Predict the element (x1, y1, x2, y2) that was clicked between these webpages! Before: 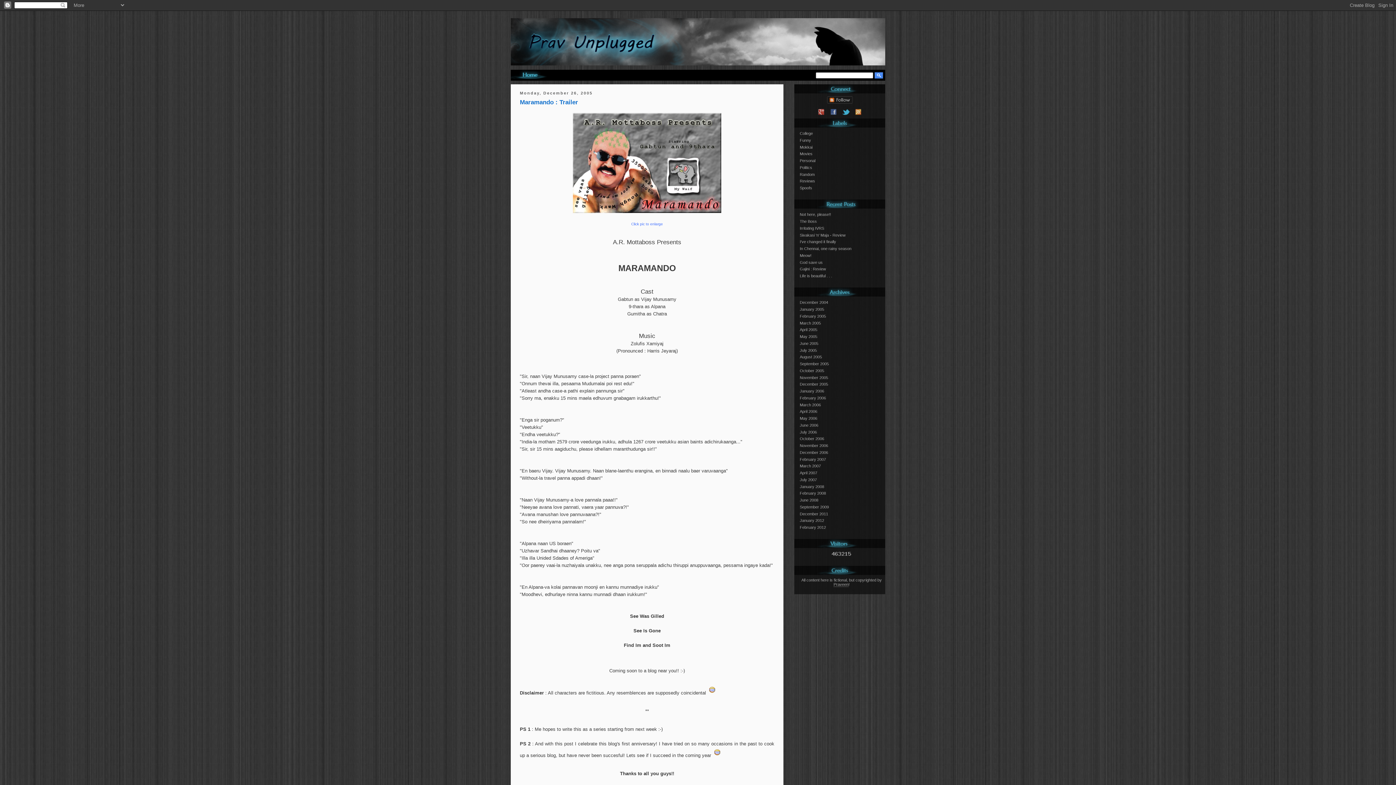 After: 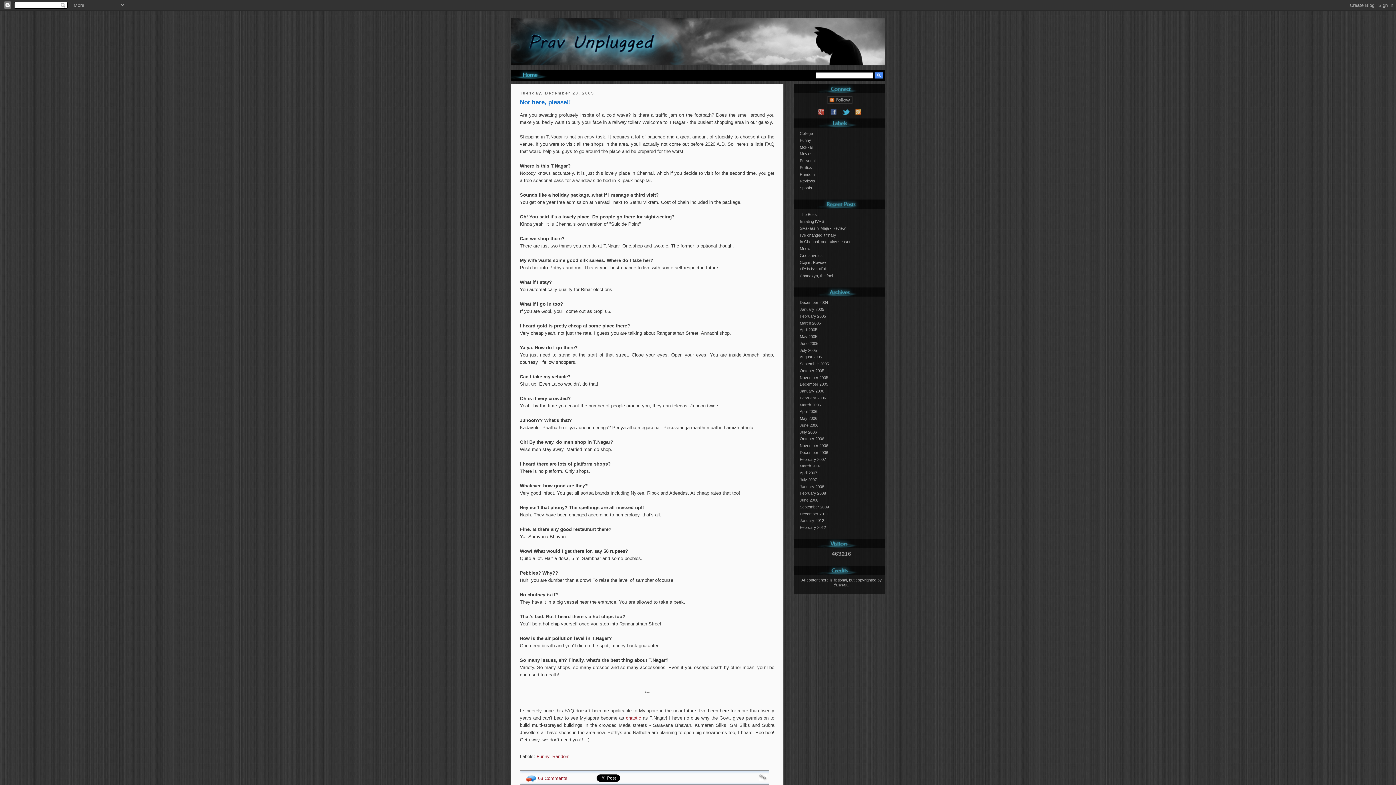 Action: bbox: (800, 212, 831, 216) label: Not here, please!!